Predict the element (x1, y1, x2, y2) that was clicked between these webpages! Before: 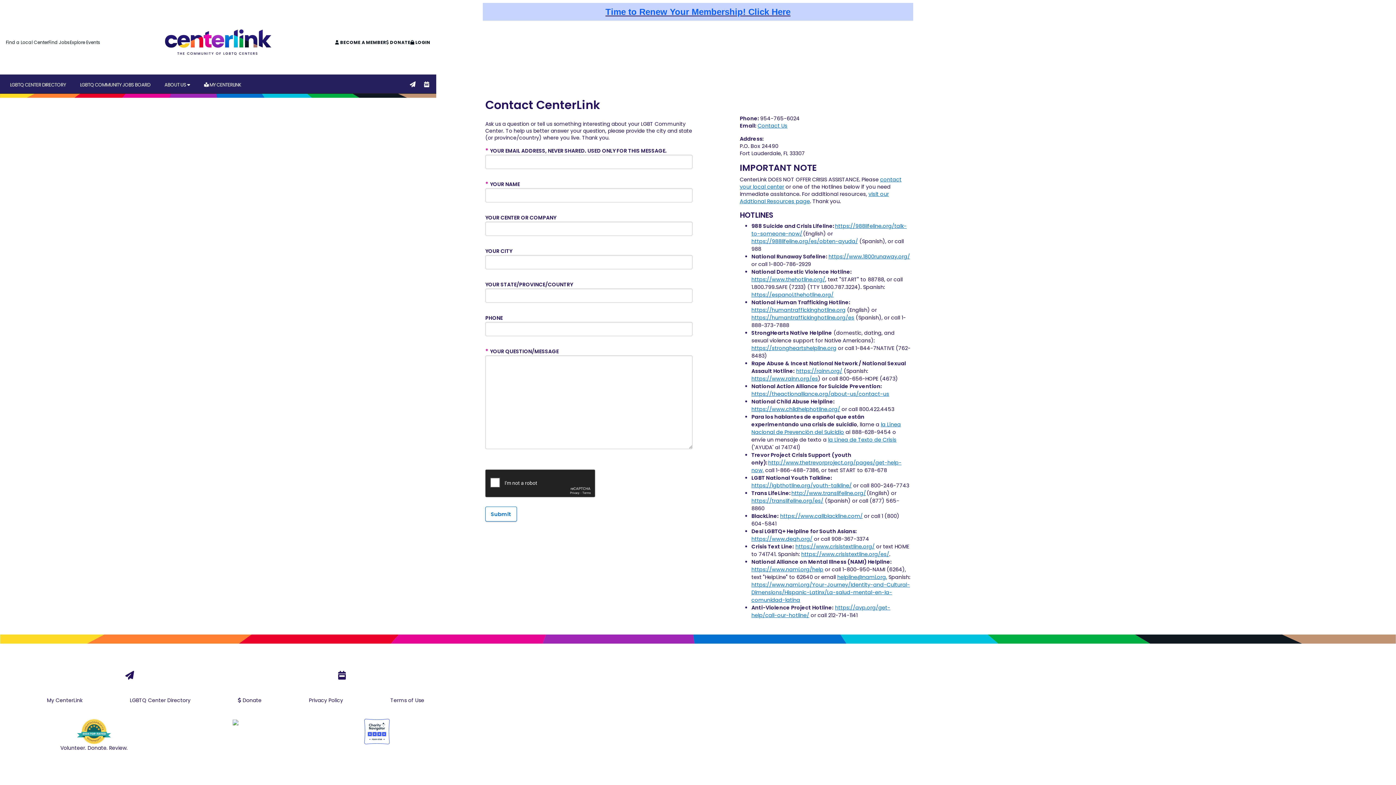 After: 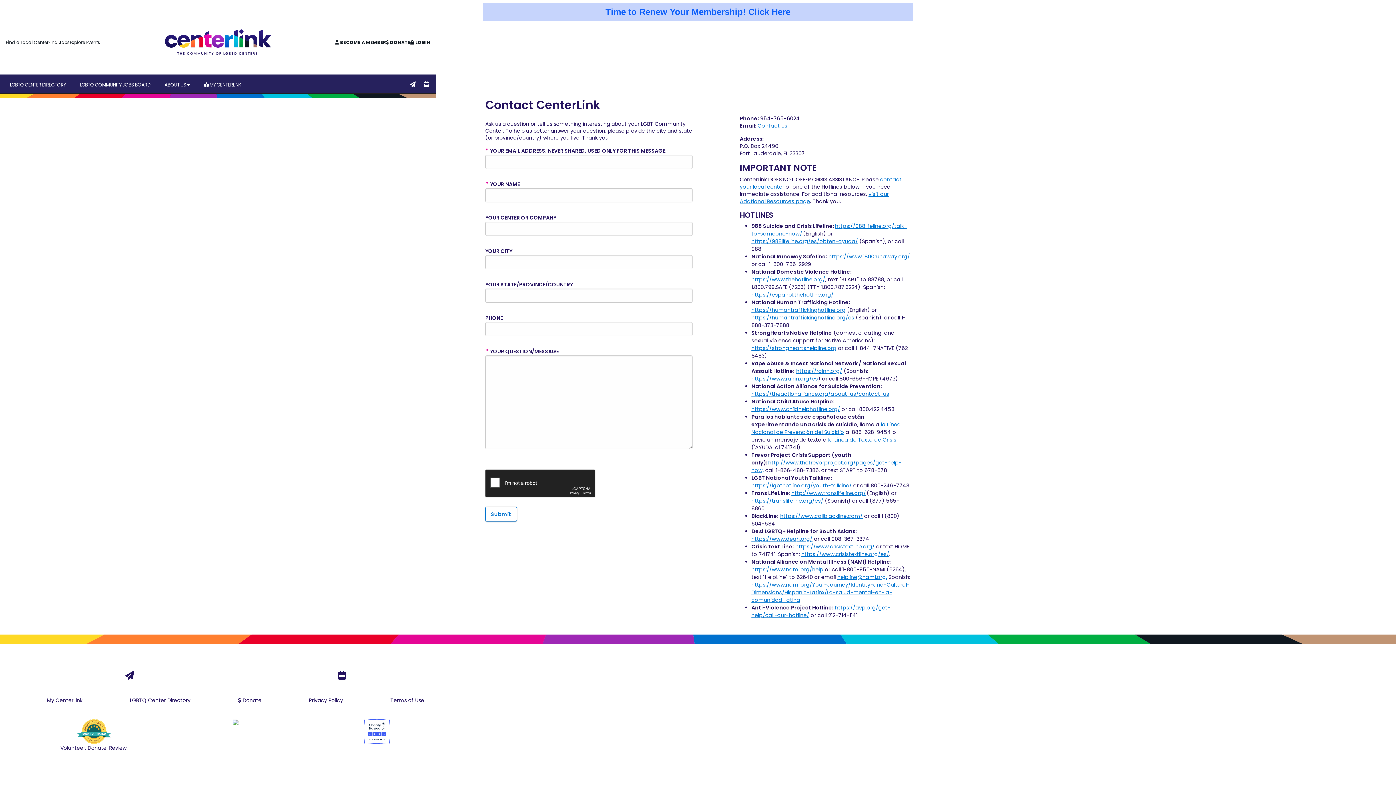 Action: bbox: (125, 669, 134, 681)